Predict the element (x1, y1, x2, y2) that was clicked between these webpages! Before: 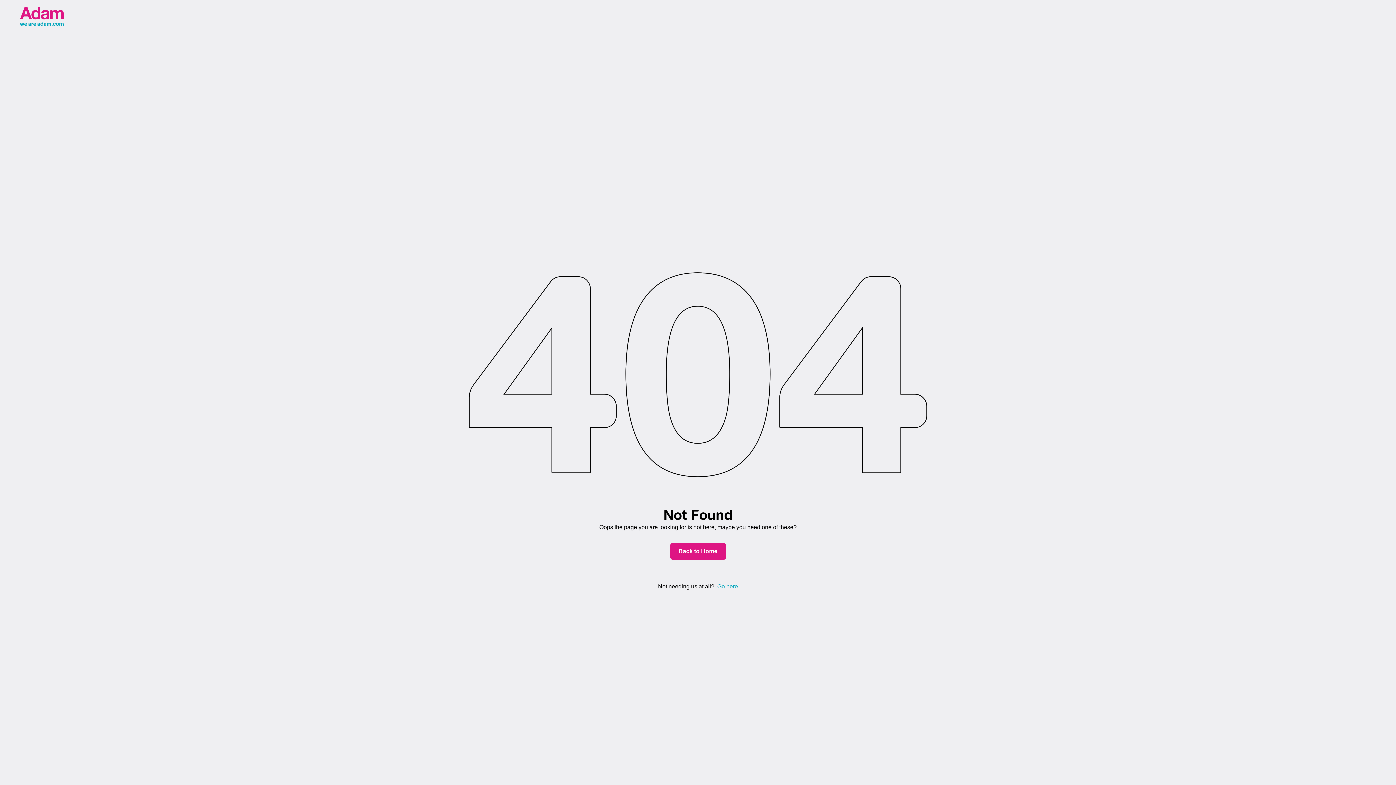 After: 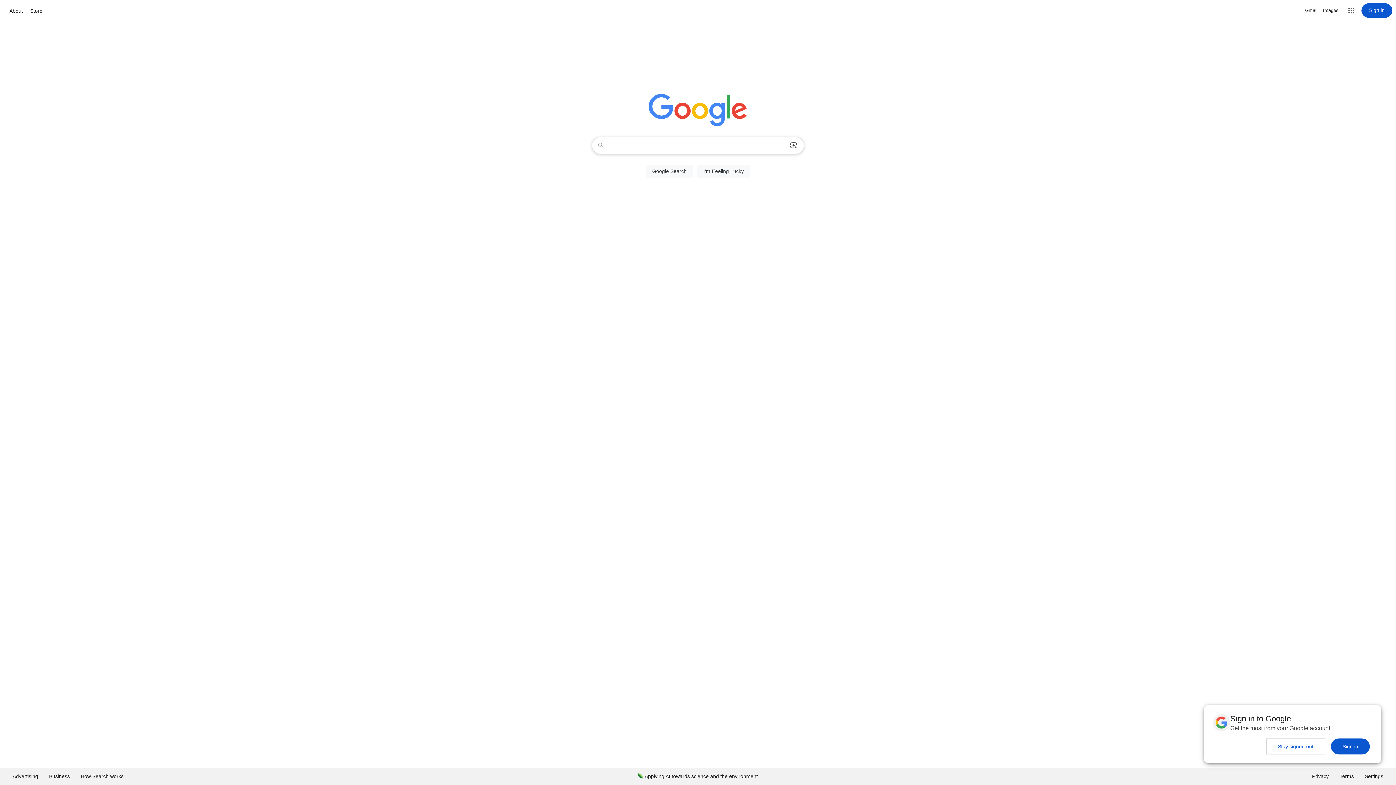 Action: label: Go here bbox: (717, 583, 738, 589)